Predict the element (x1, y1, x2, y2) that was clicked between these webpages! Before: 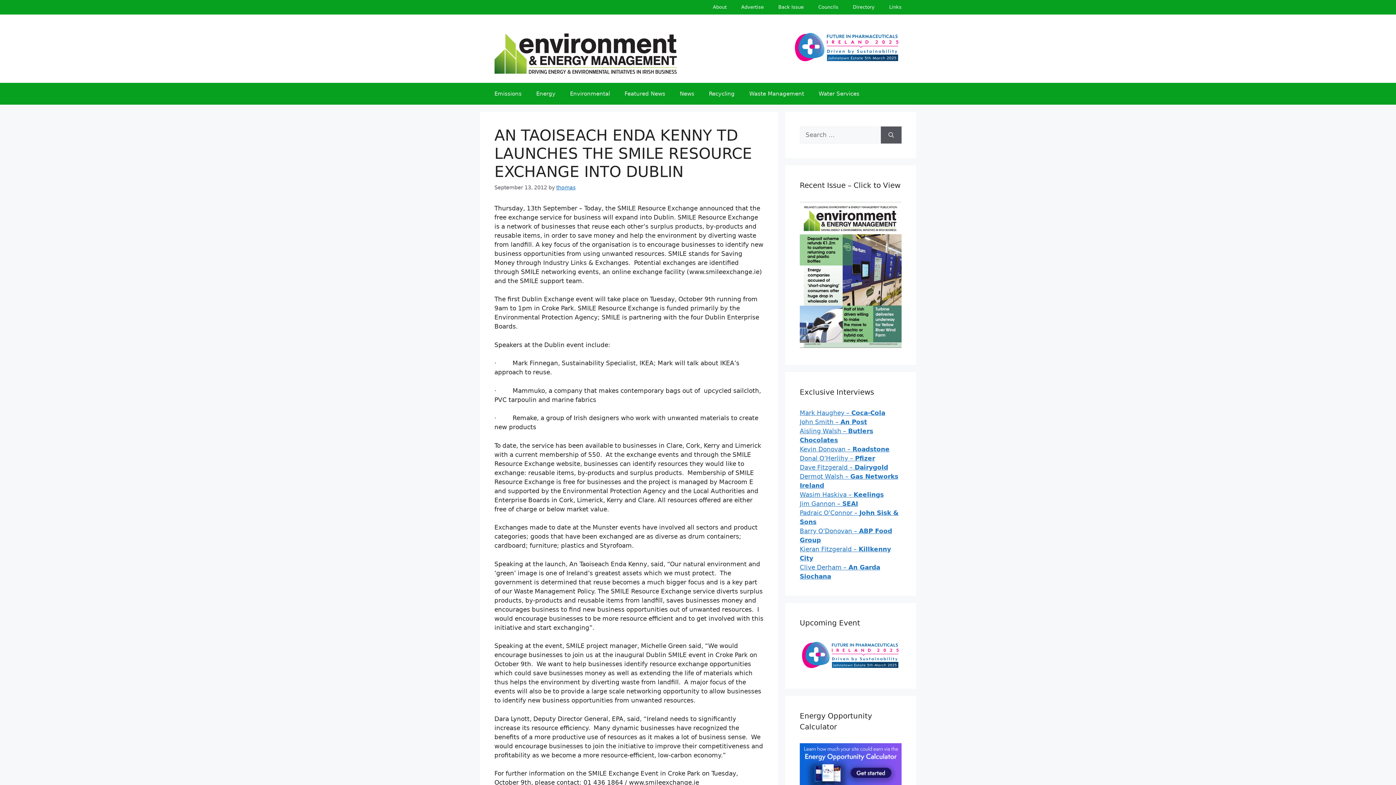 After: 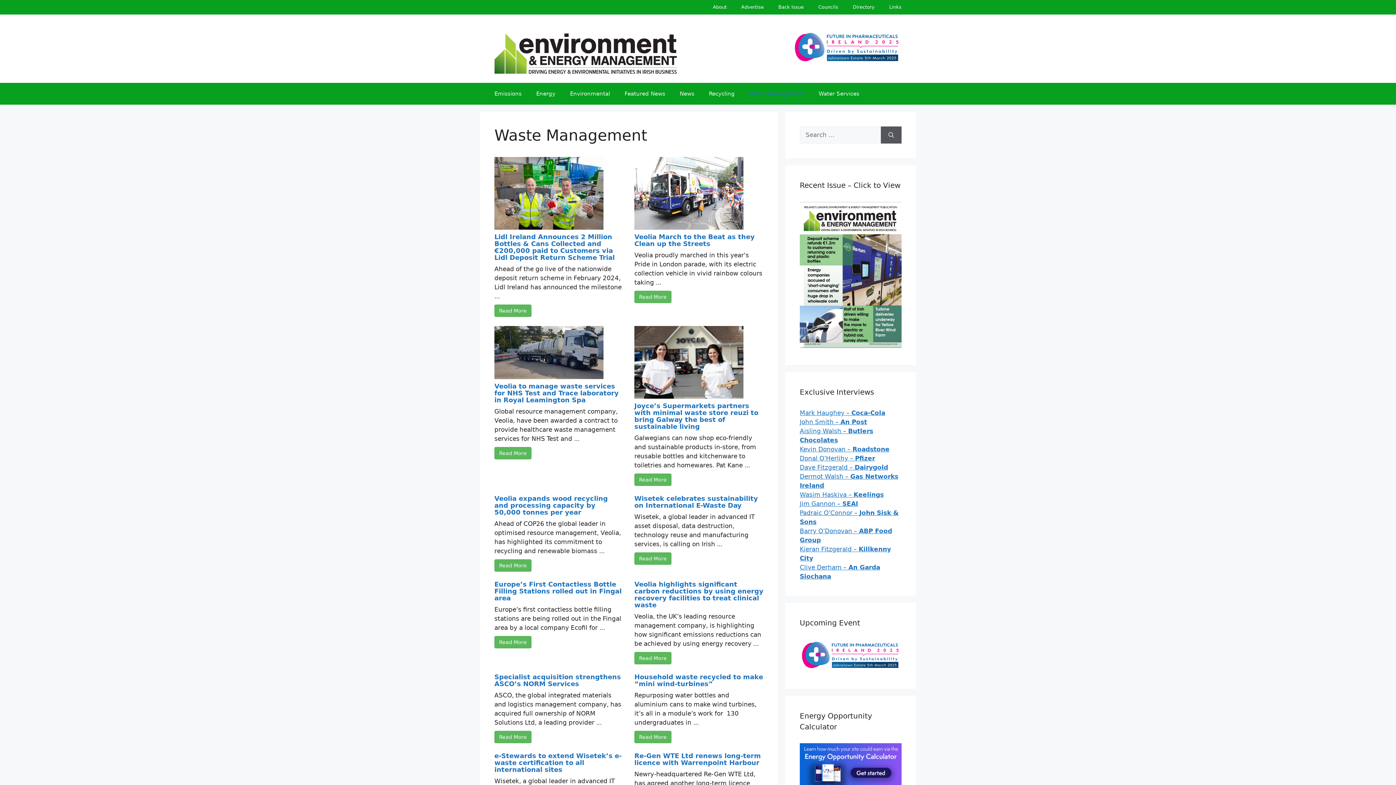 Action: label: Waste Management bbox: (742, 83, 811, 104)